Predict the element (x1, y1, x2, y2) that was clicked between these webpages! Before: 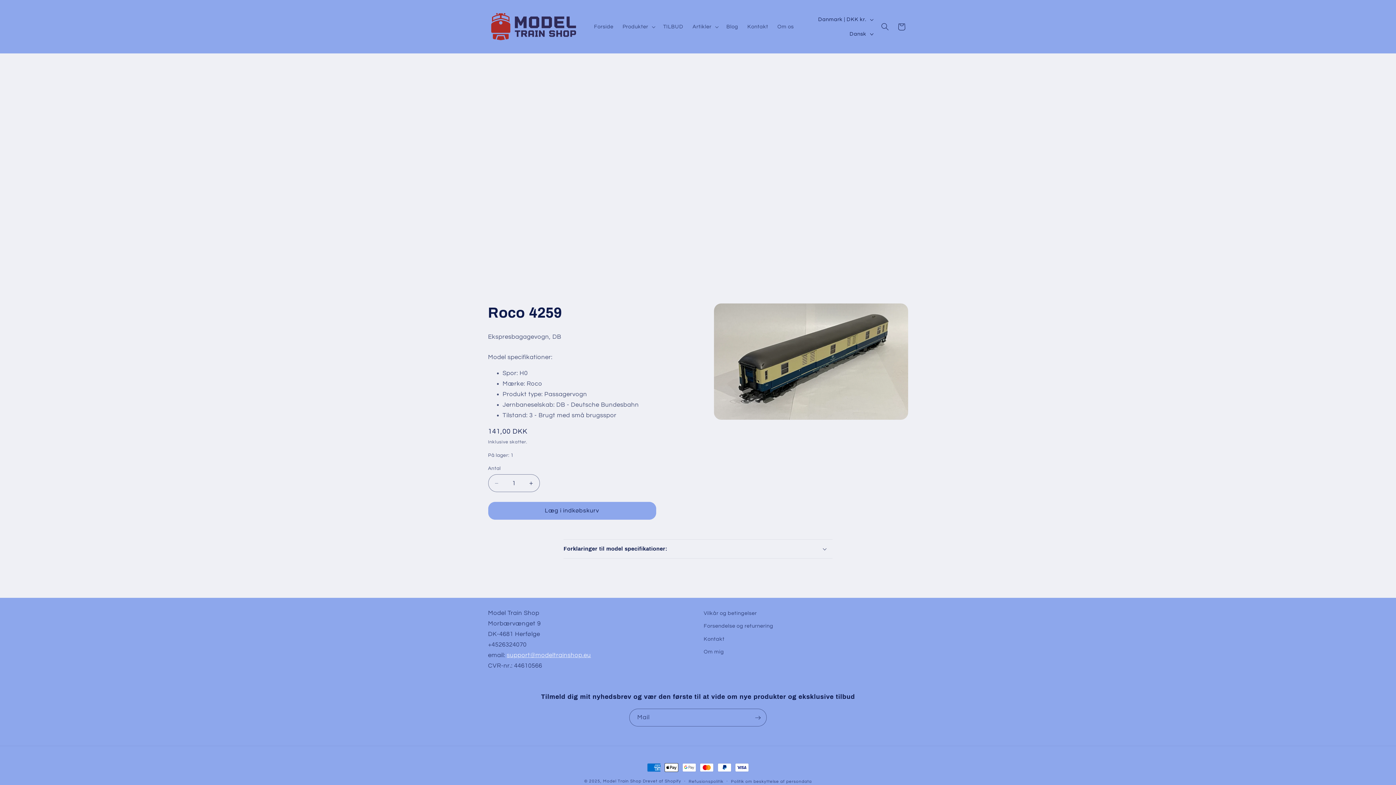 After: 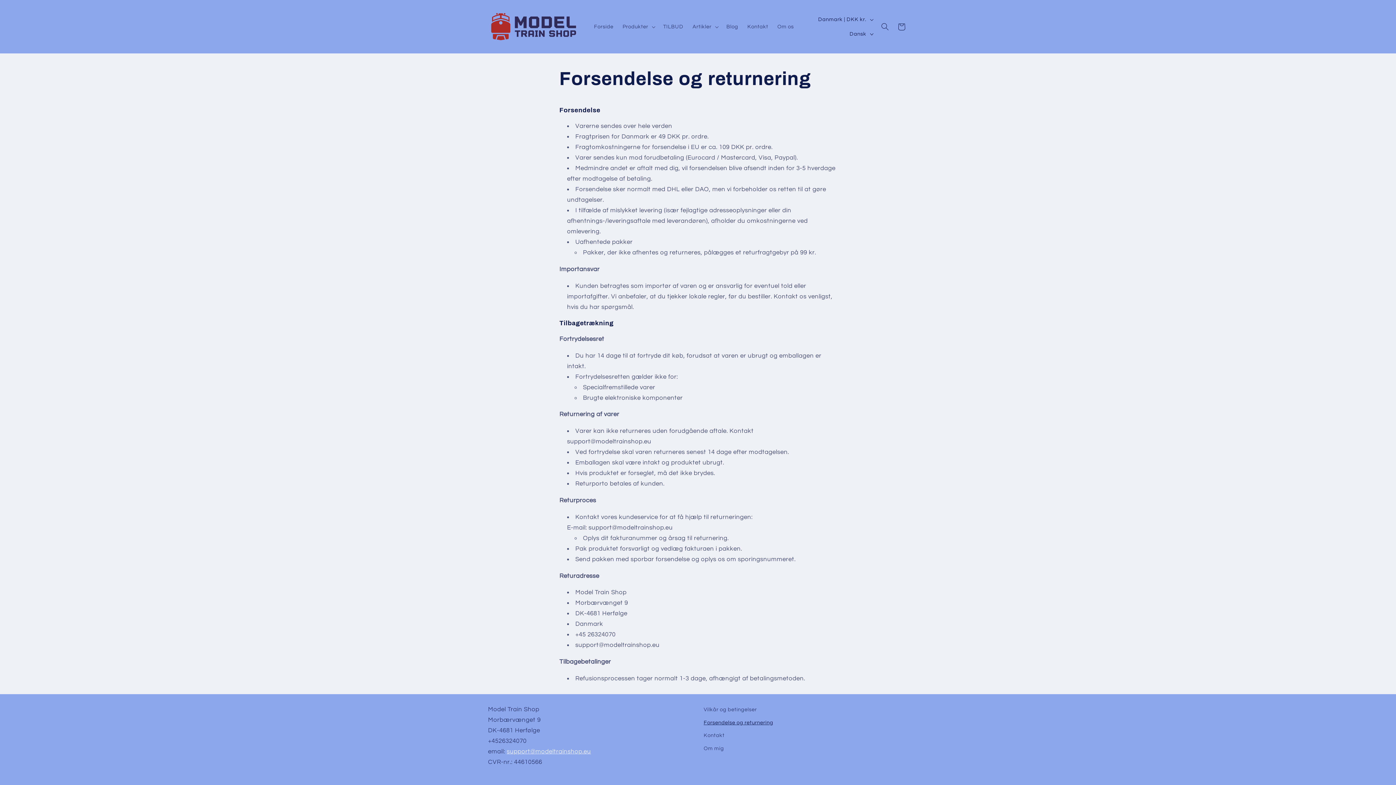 Action: label: Forsendelse og returnering bbox: (703, 619, 773, 632)